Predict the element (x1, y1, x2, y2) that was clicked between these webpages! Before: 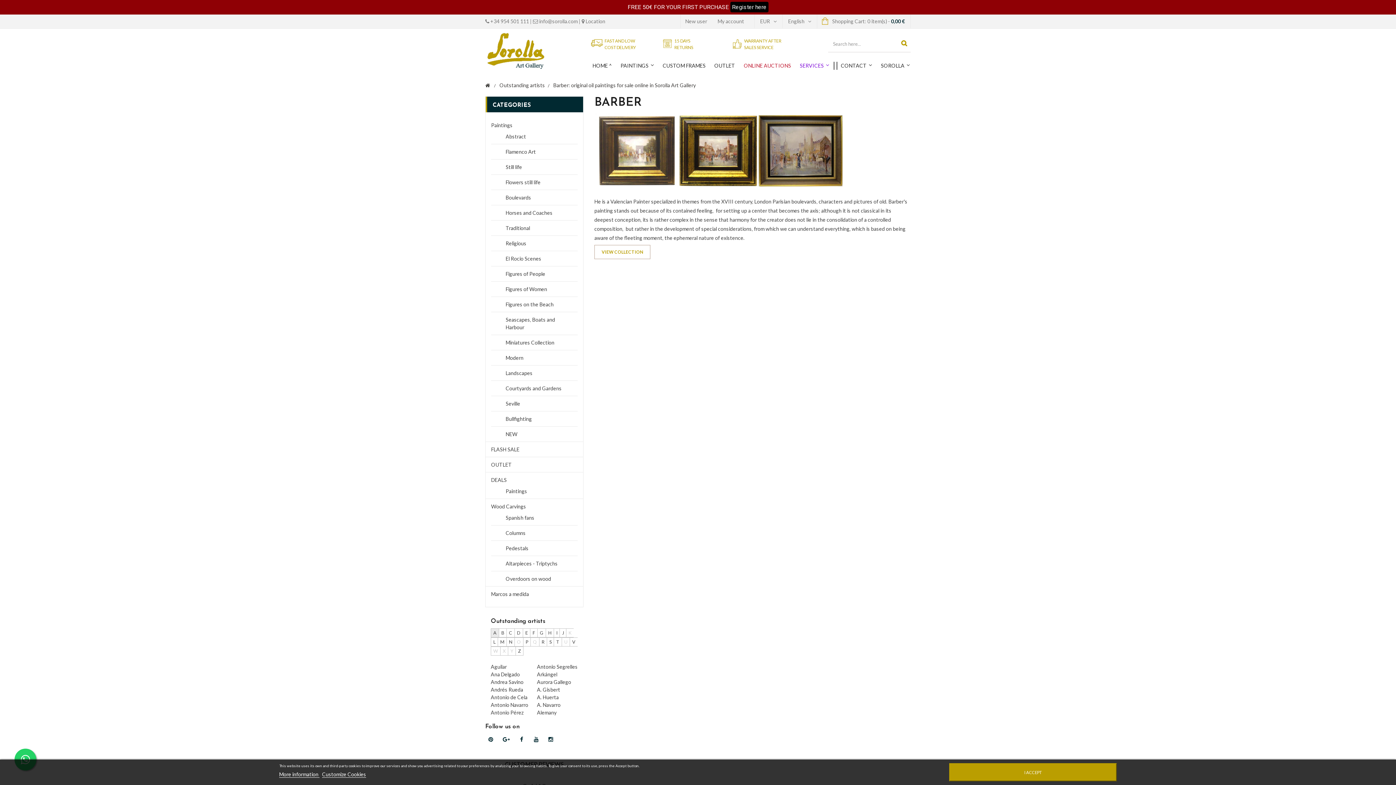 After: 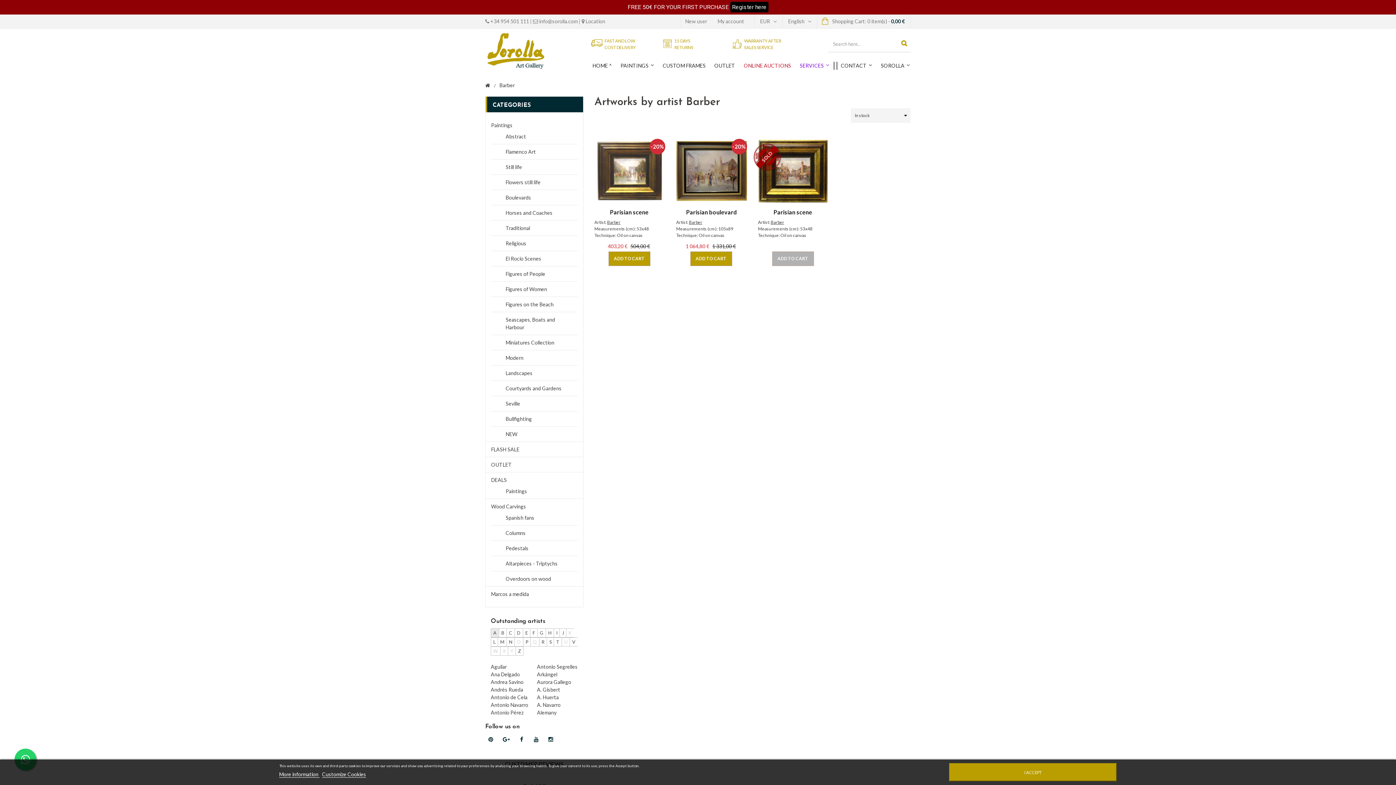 Action: bbox: (594, 244, 650, 259) label: VIEW COLLECTION